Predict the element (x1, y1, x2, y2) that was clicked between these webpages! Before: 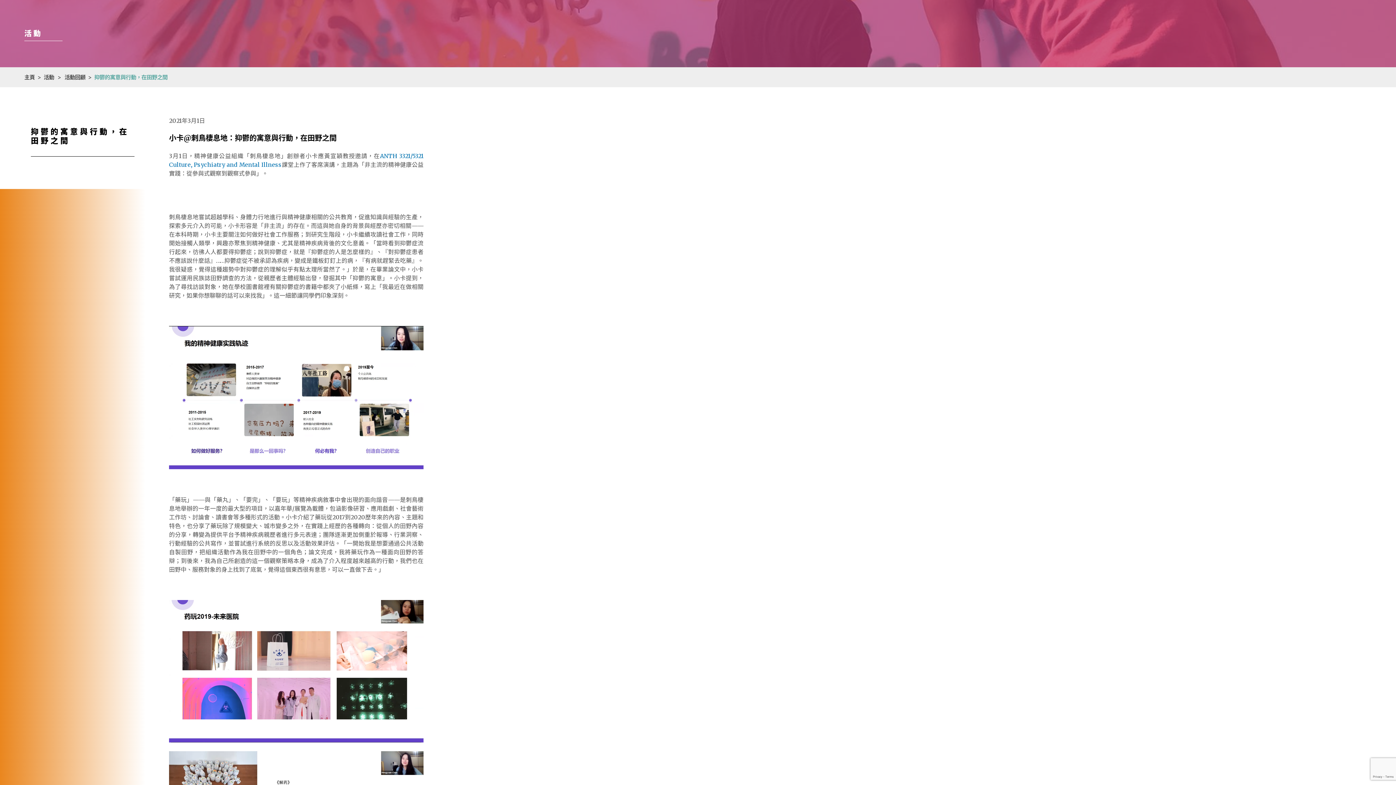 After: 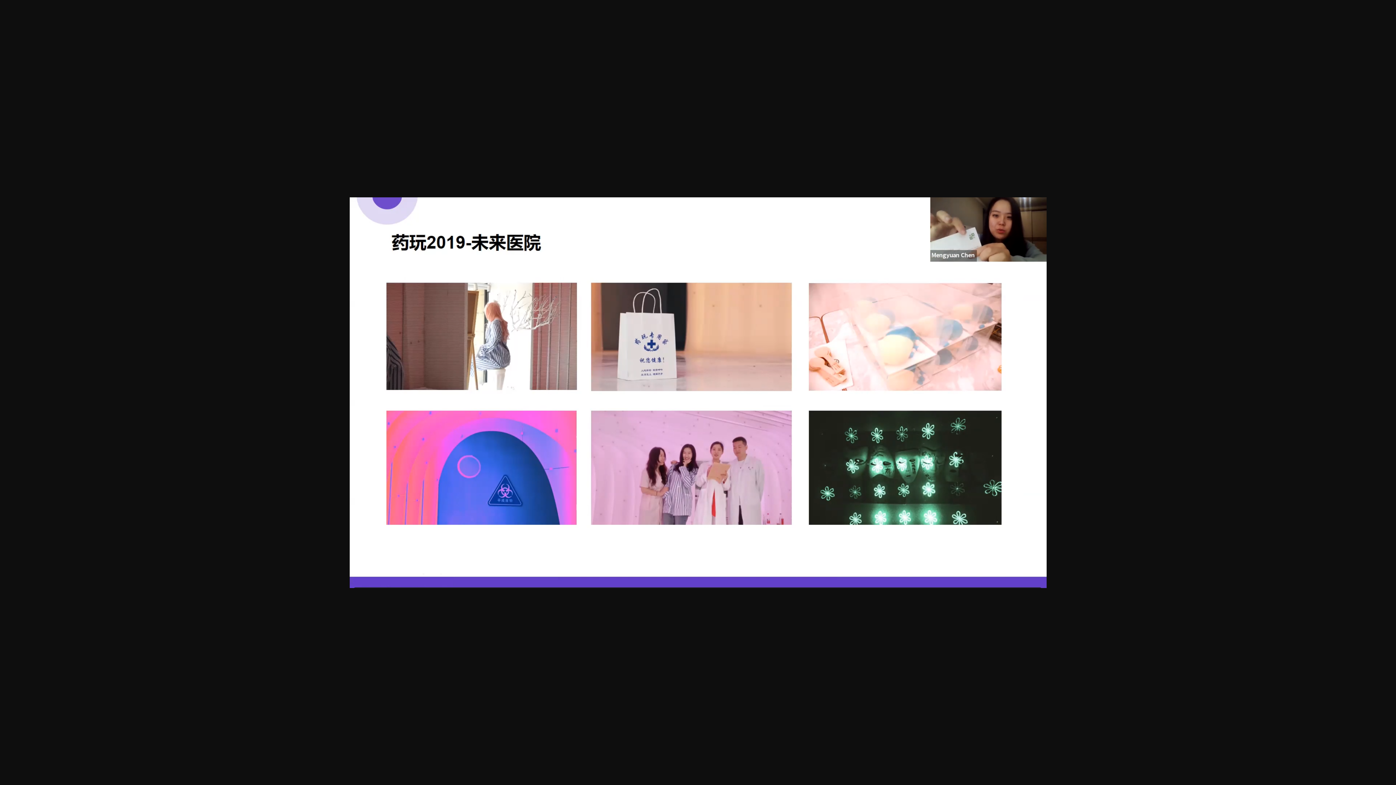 Action: bbox: (169, 600, 423, 743)